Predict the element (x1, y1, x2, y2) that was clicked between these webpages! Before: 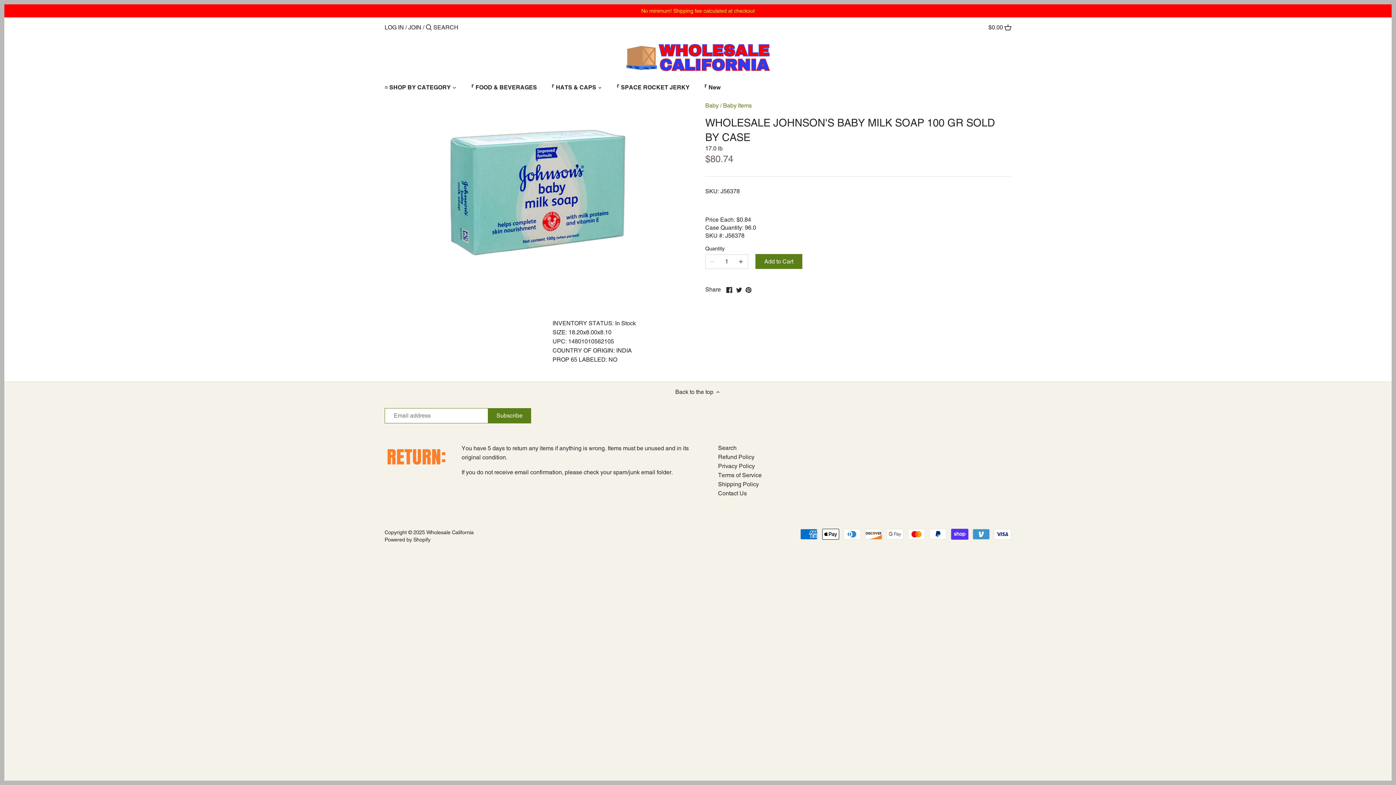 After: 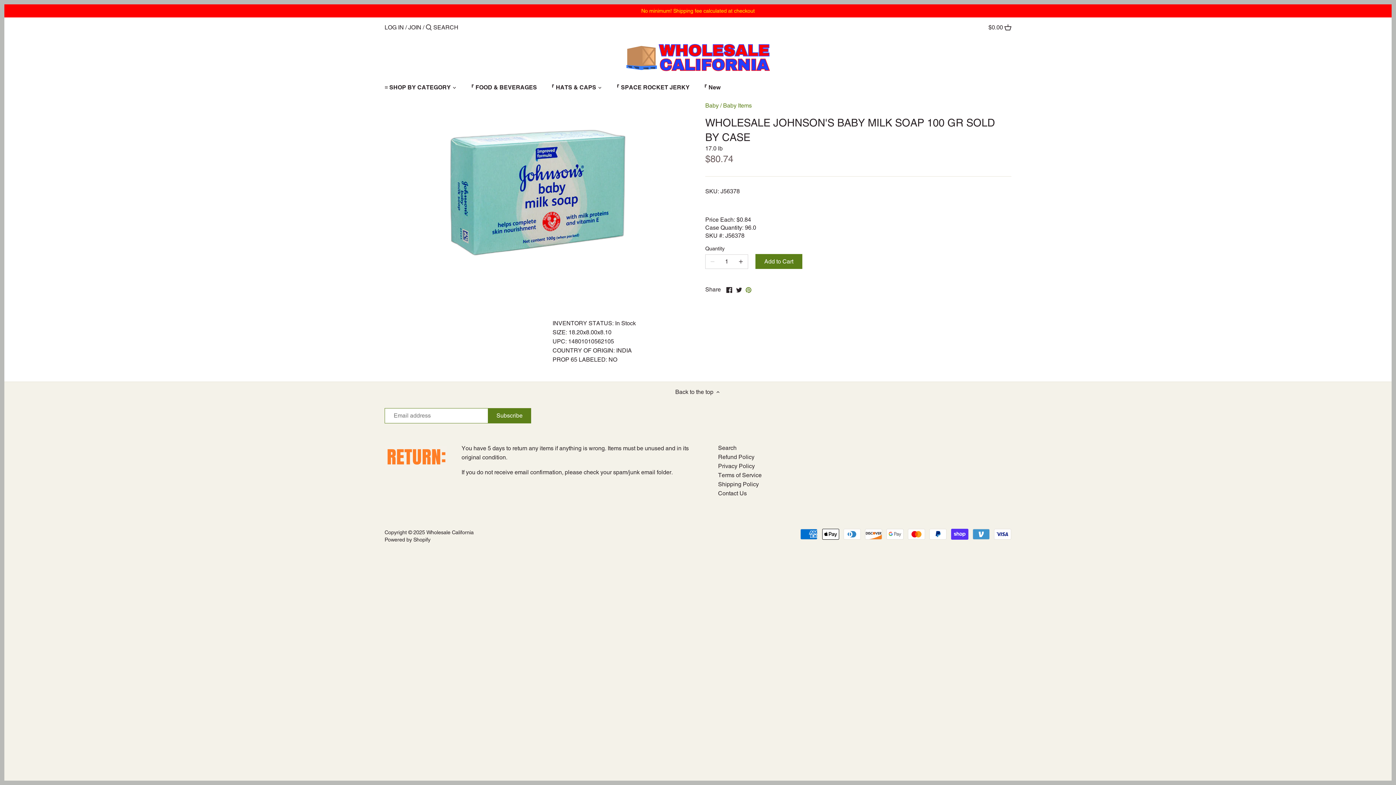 Action: bbox: (745, 285, 751, 293) label: Pin it